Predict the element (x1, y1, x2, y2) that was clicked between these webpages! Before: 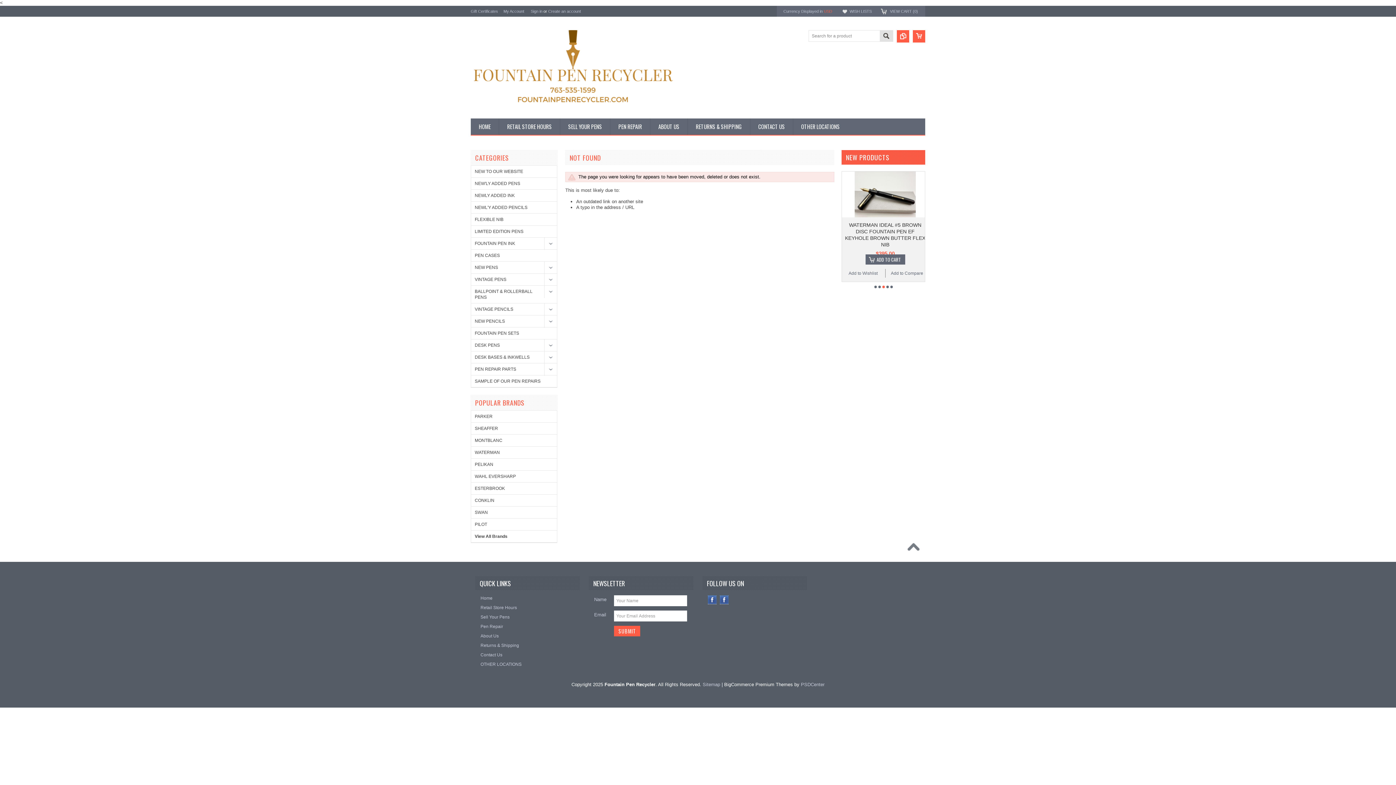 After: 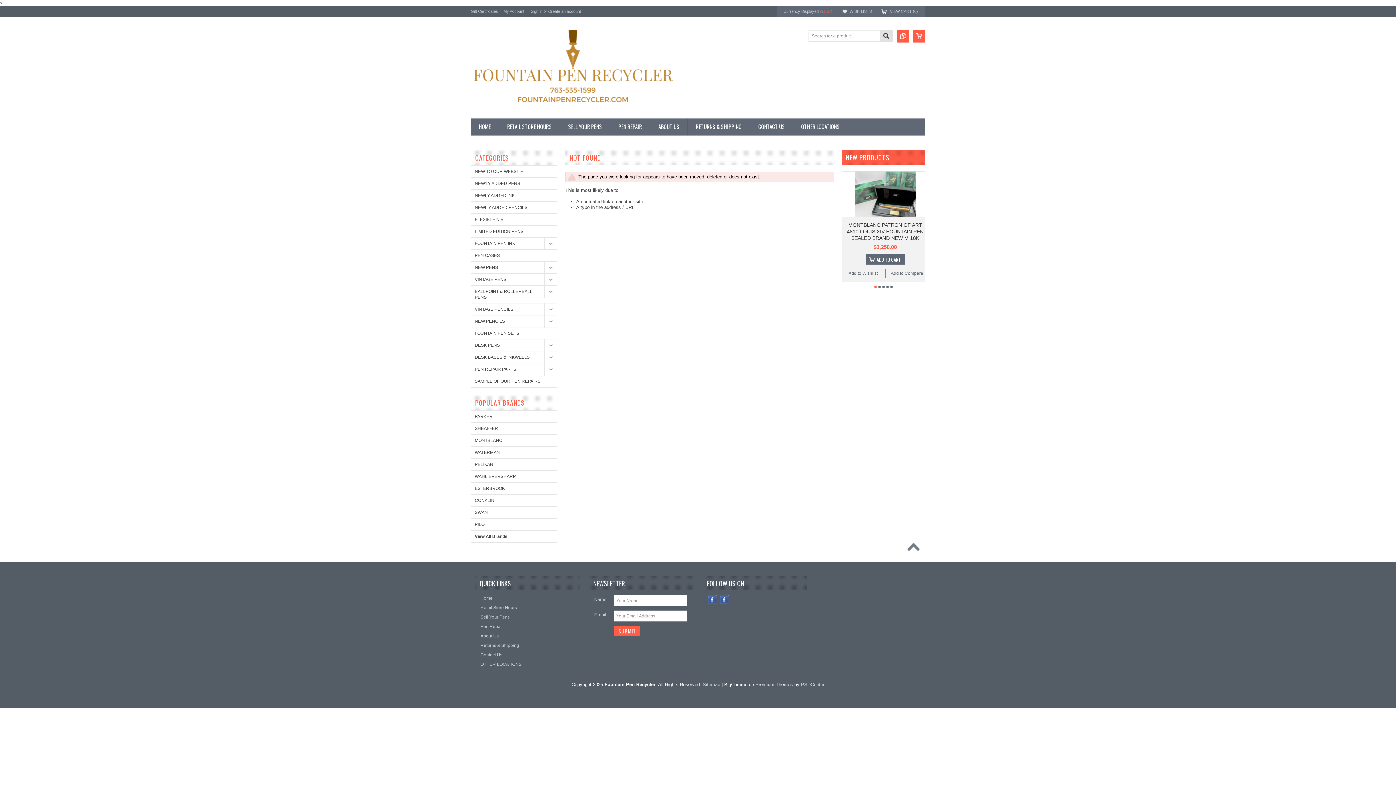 Action: label: Instagram bbox: (719, 595, 729, 604)